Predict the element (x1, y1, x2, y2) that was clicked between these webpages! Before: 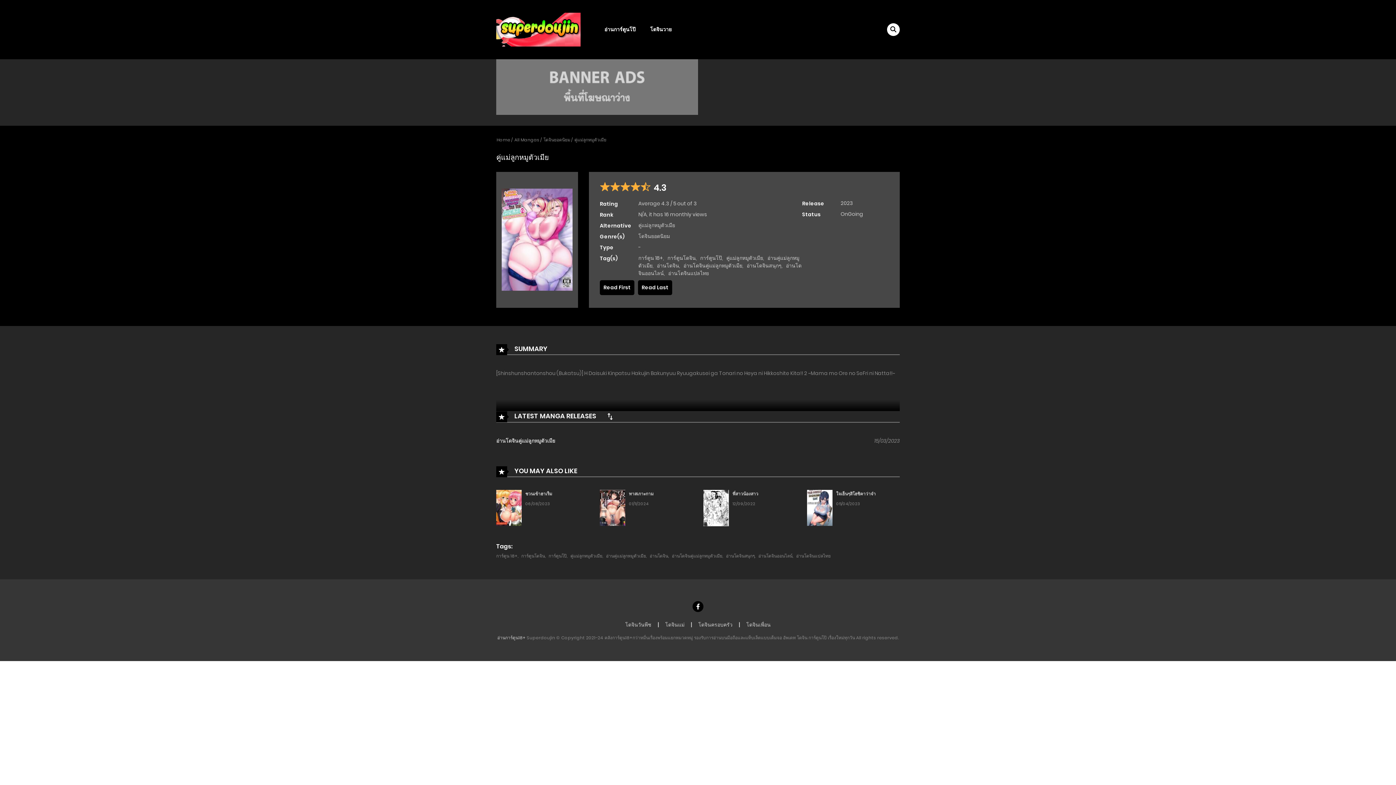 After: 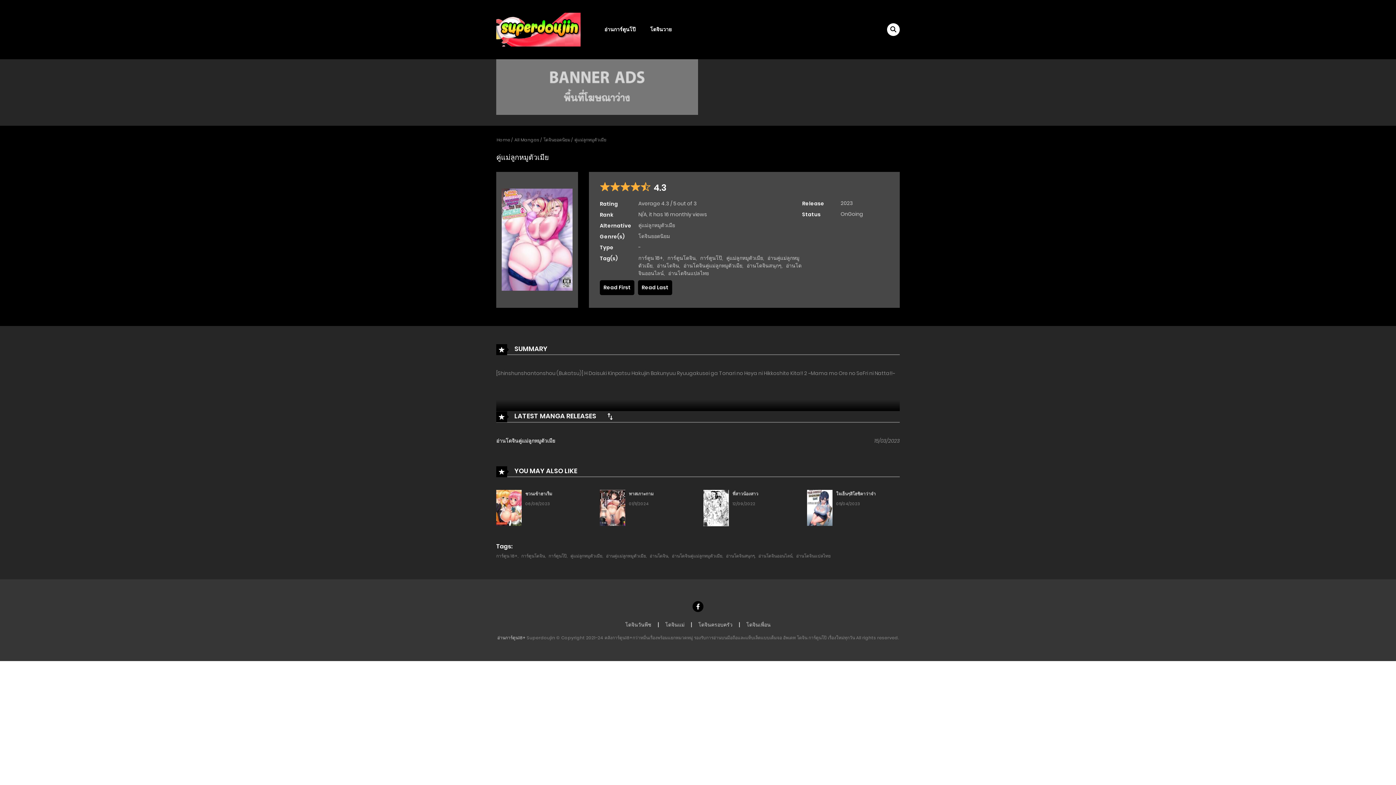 Action: bbox: (501, 235, 572, 243)